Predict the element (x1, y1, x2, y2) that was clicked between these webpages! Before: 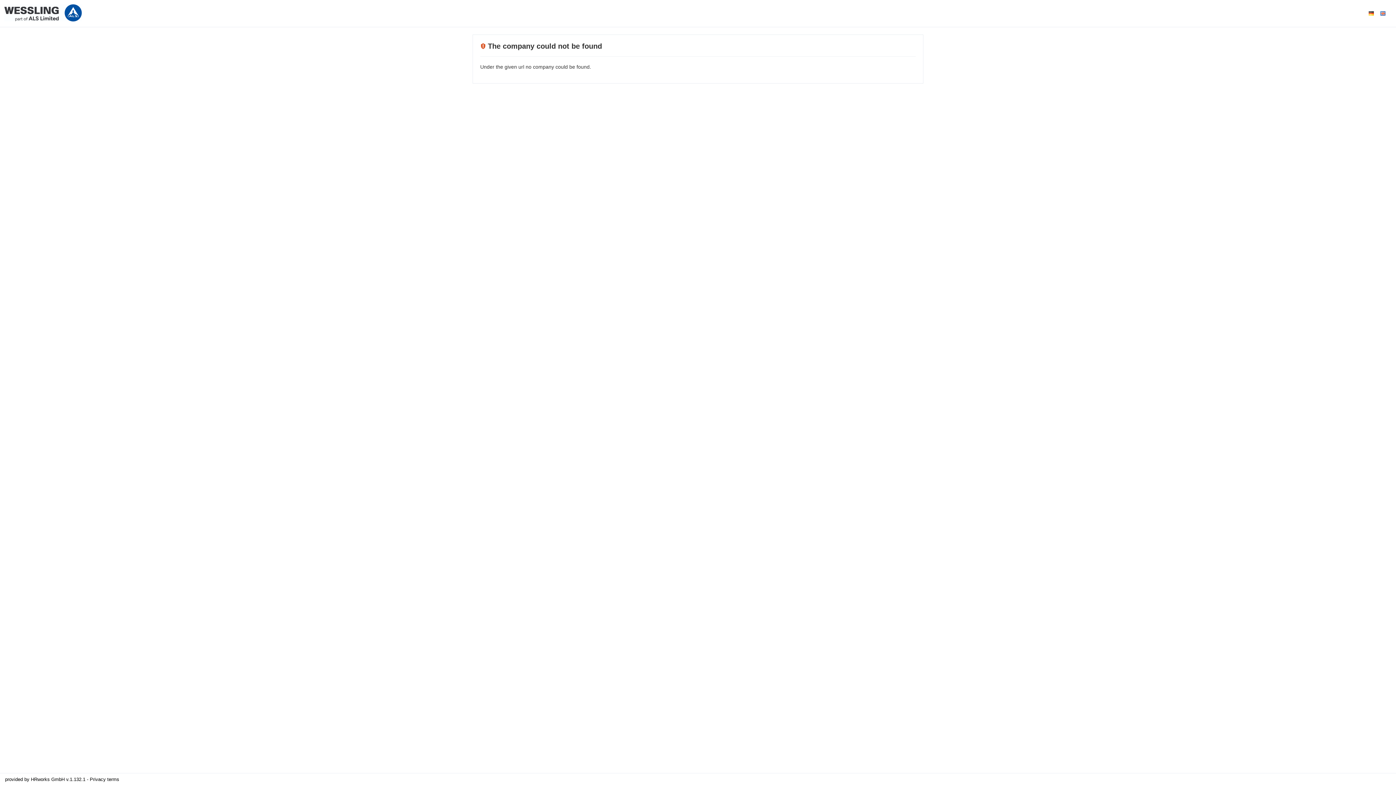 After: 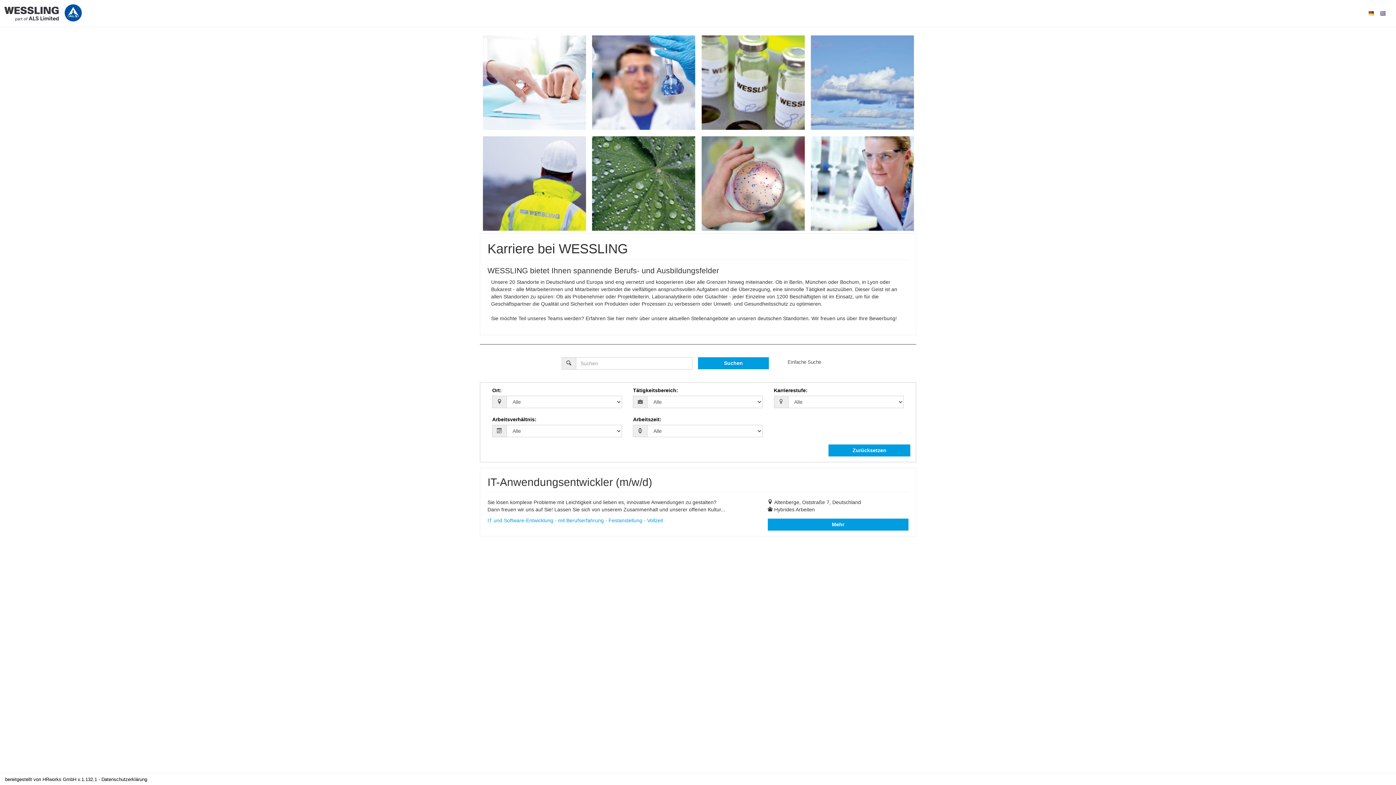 Action: bbox: (1365, 0, 1377, 25)